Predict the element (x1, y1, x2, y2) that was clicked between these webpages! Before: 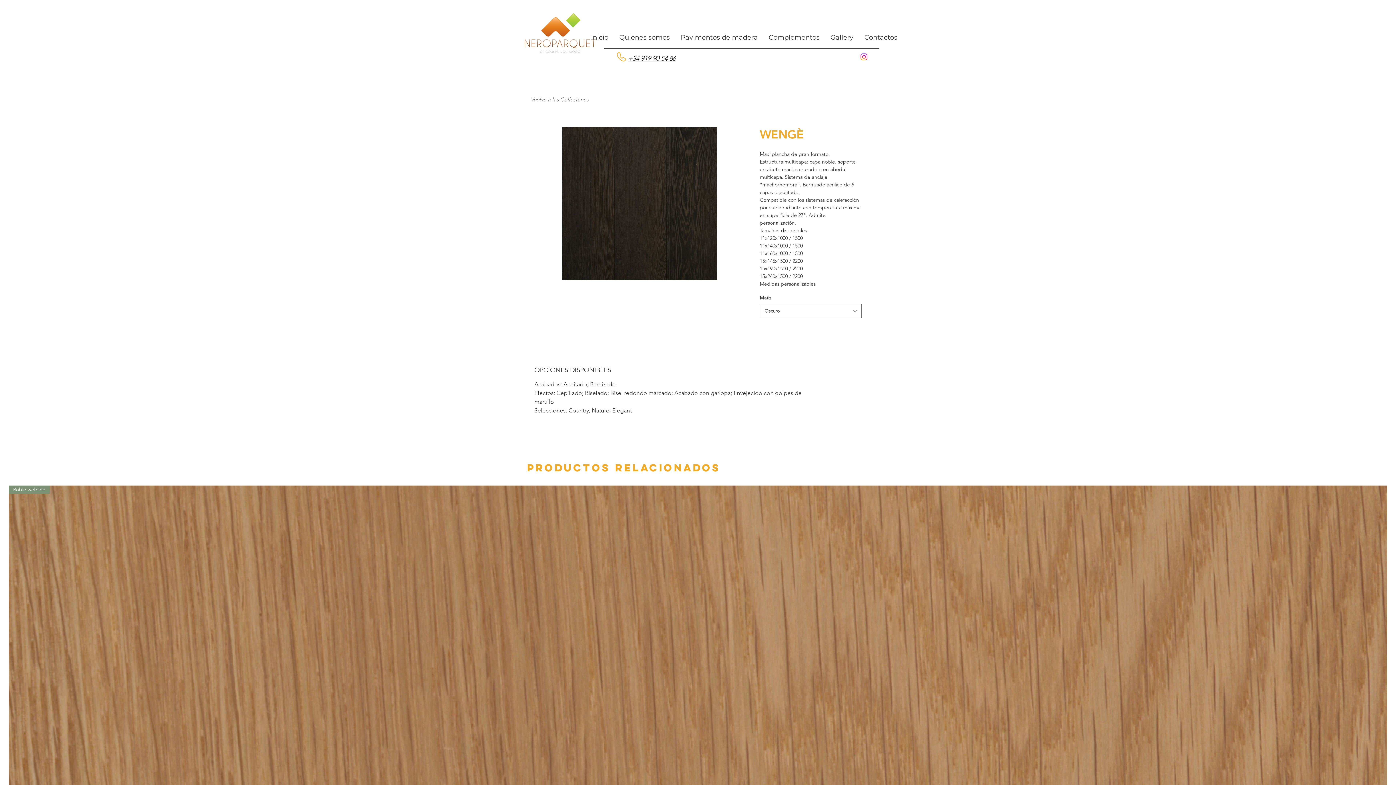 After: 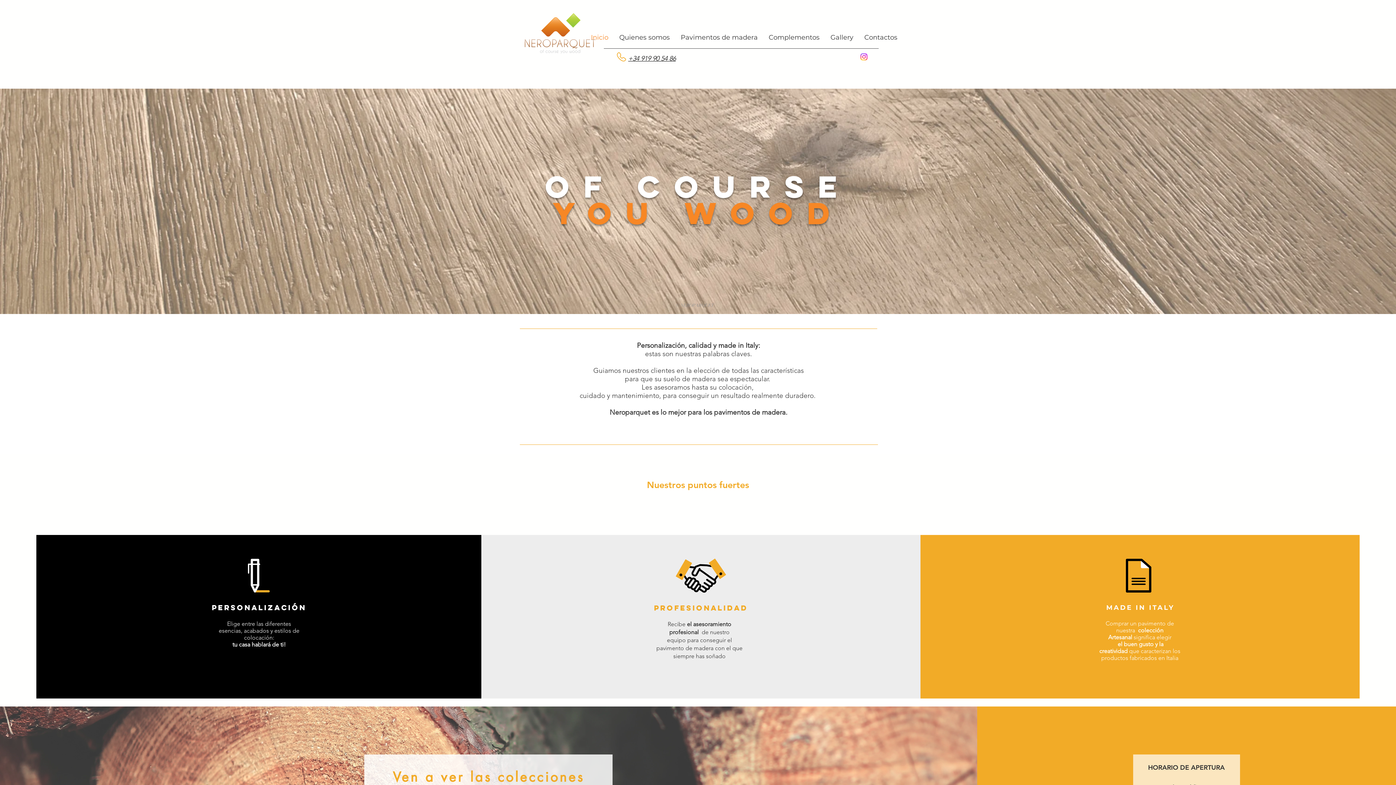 Action: bbox: (585, 30, 614, 44) label: Inicio